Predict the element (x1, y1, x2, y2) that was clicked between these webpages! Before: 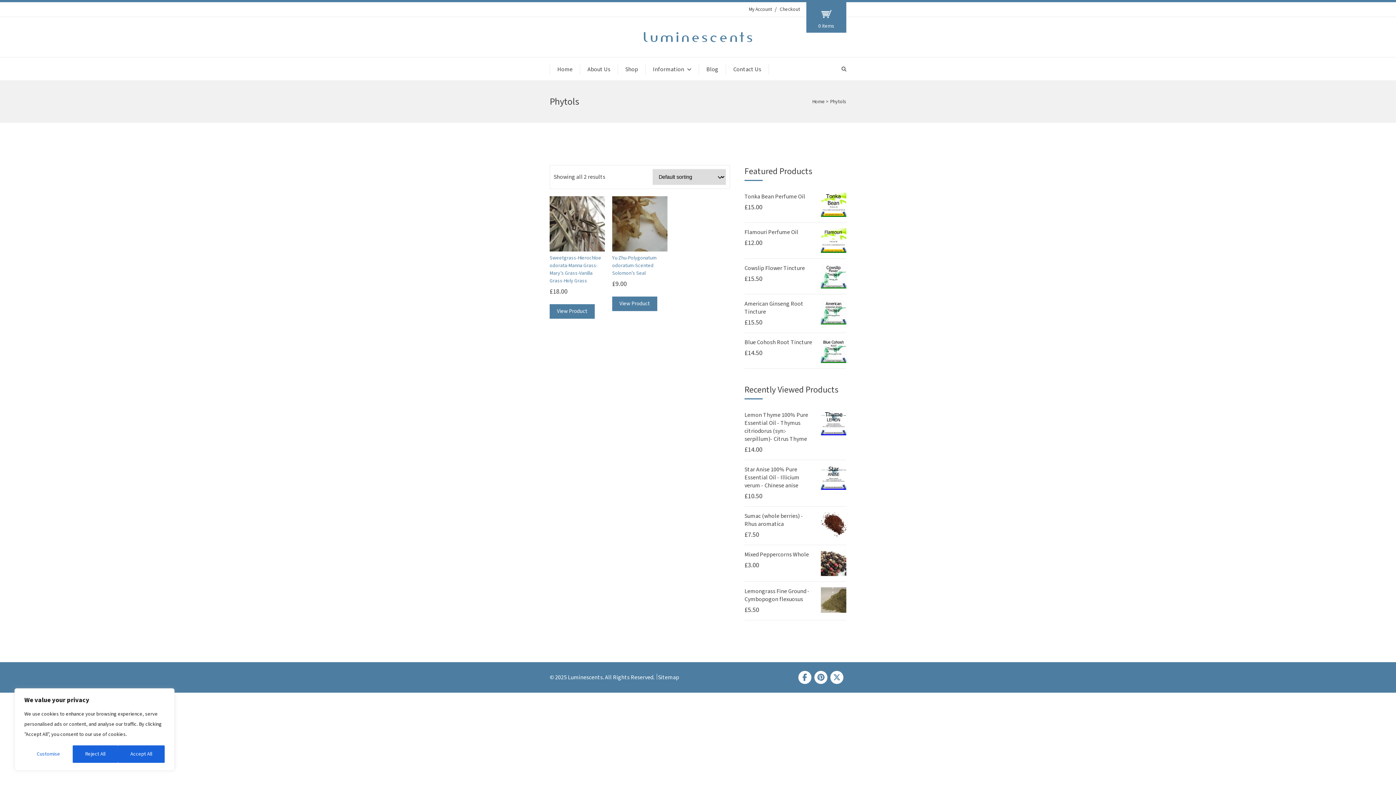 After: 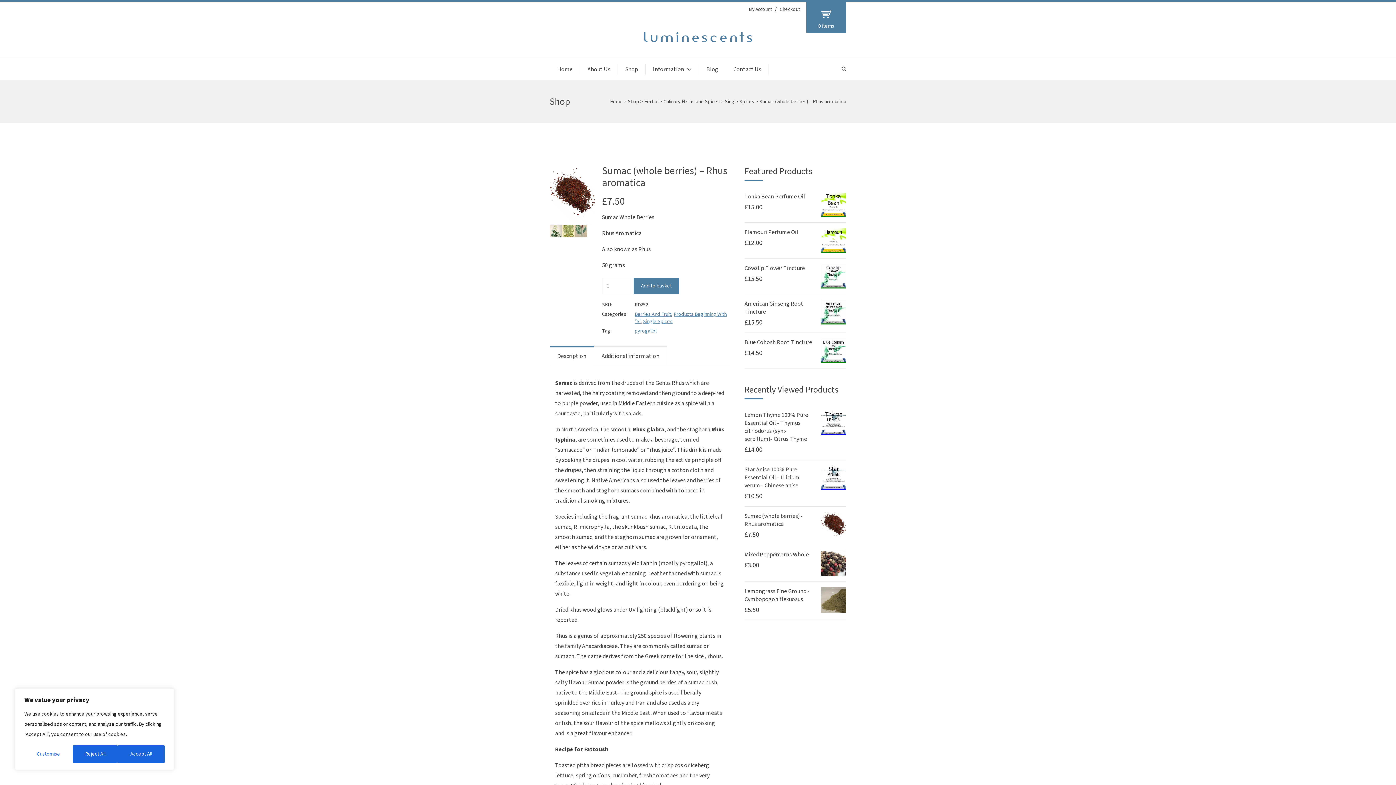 Action: label: See more information on Sumac (whole berries) - Rhus aromatica bbox: (744, 512, 803, 528)